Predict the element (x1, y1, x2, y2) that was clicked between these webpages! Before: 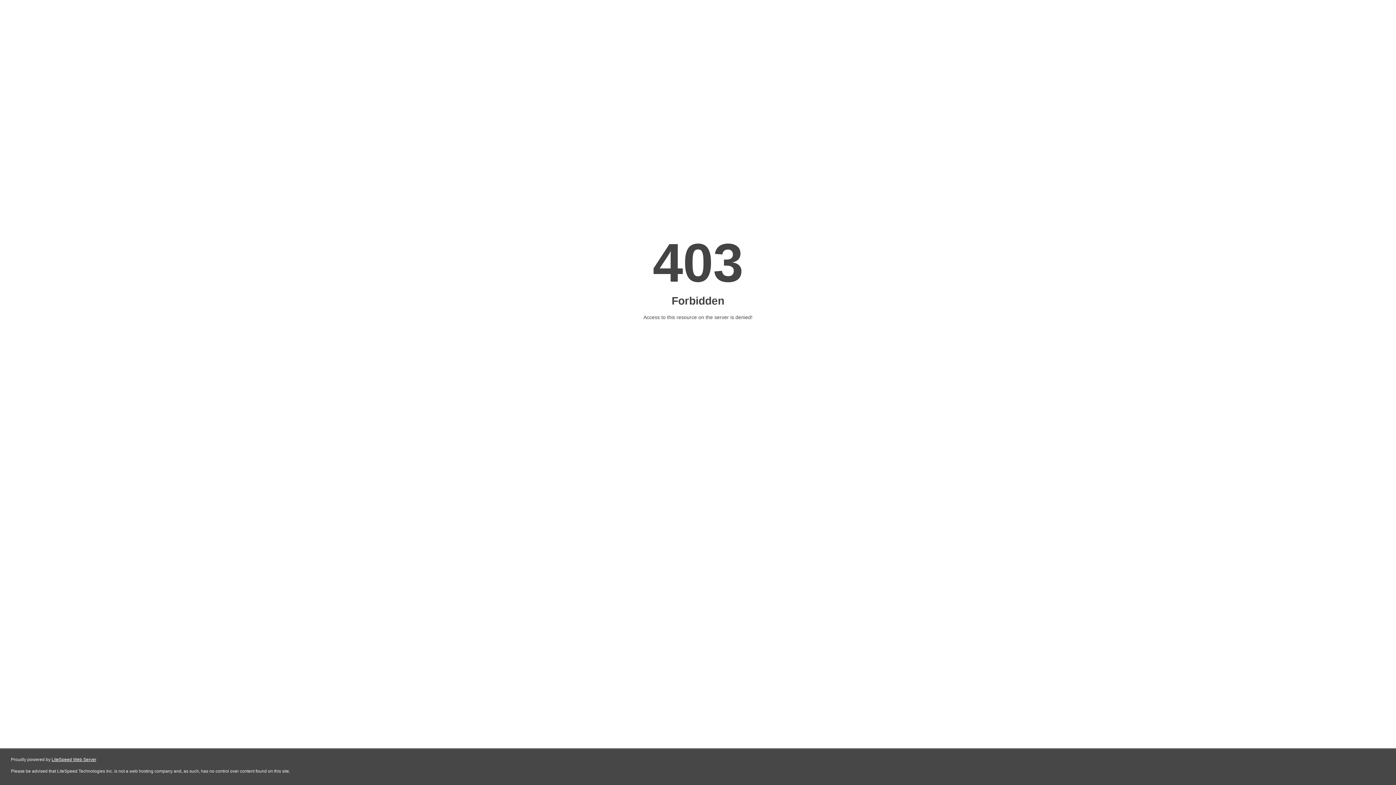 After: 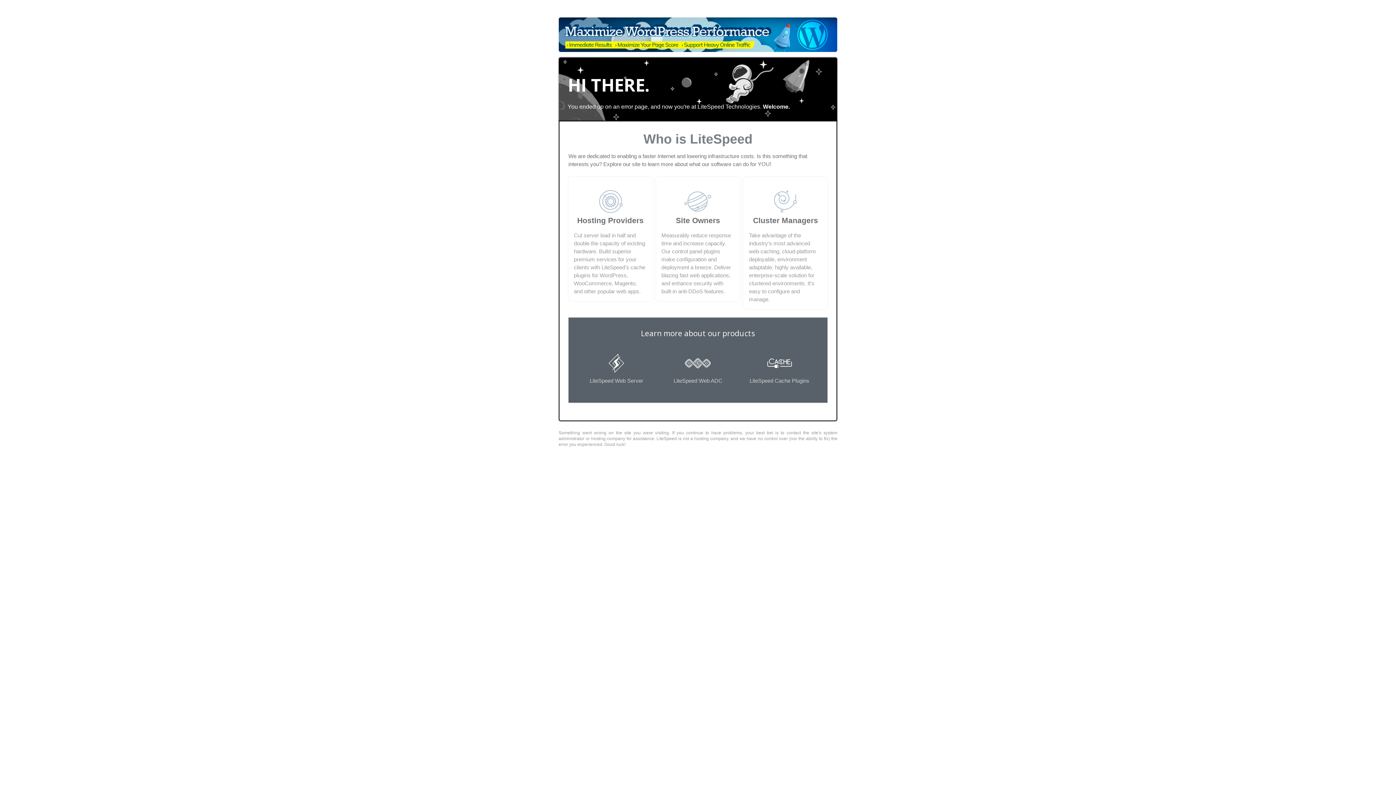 Action: label: LiteSpeed Web Server bbox: (51, 757, 96, 762)